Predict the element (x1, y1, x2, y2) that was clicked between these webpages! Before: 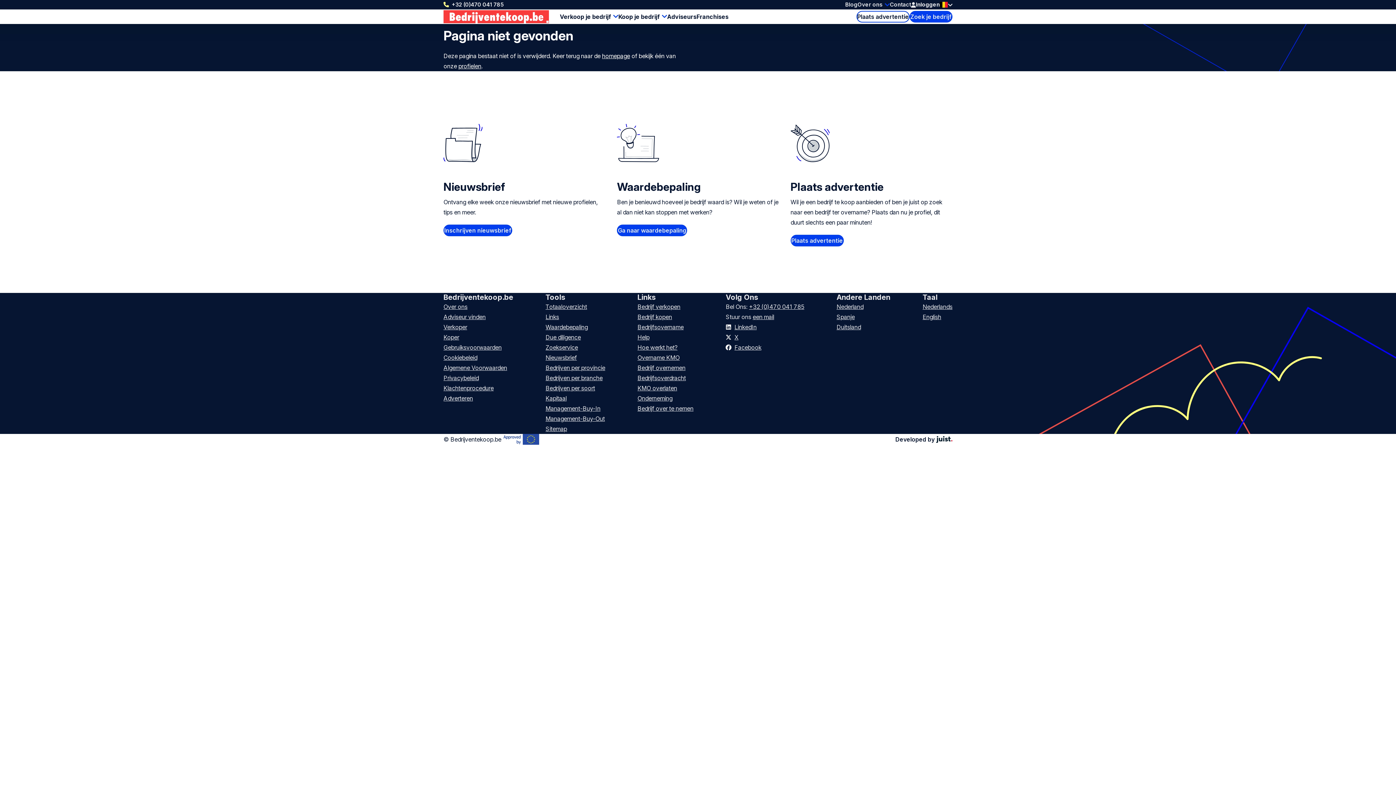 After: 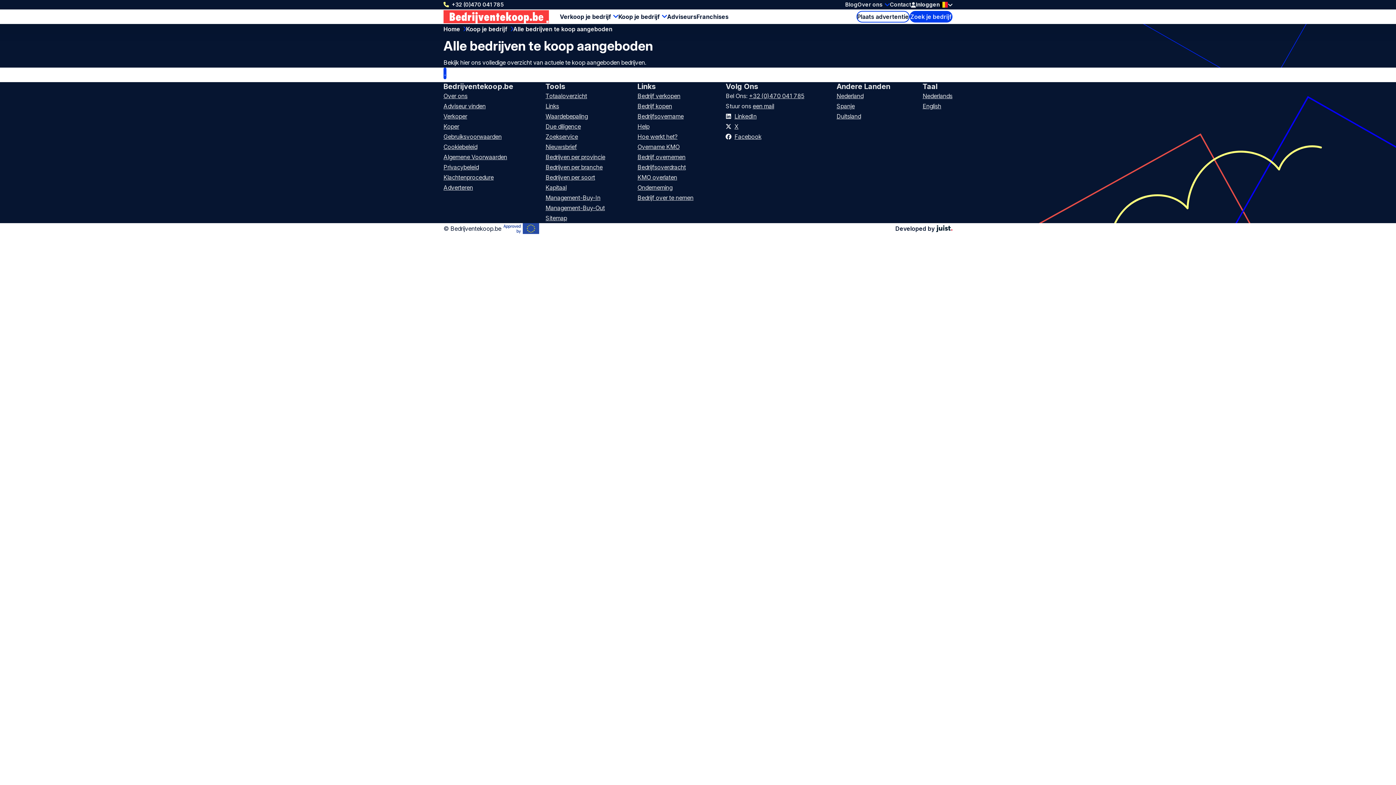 Action: bbox: (909, 10, 952, 22) label: Zoek je bedrijf